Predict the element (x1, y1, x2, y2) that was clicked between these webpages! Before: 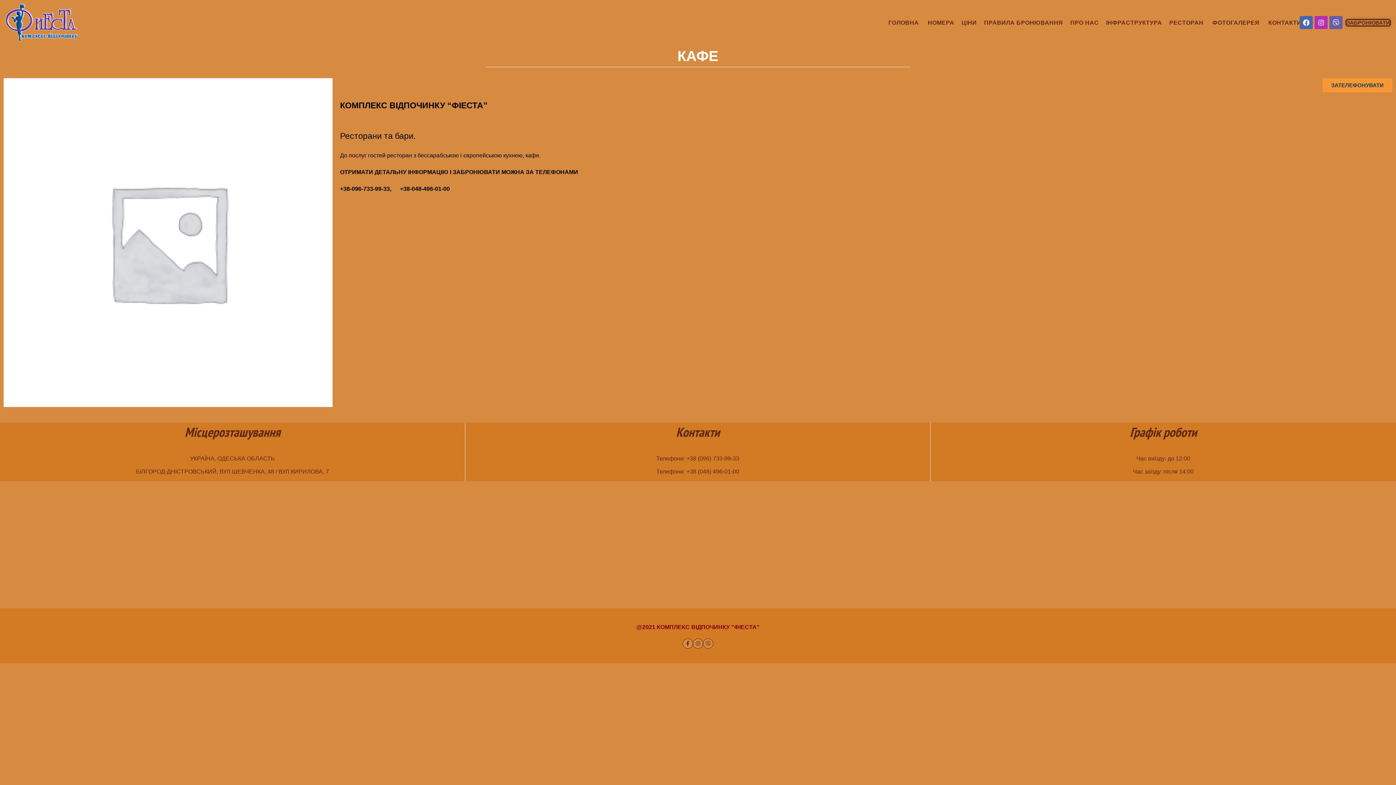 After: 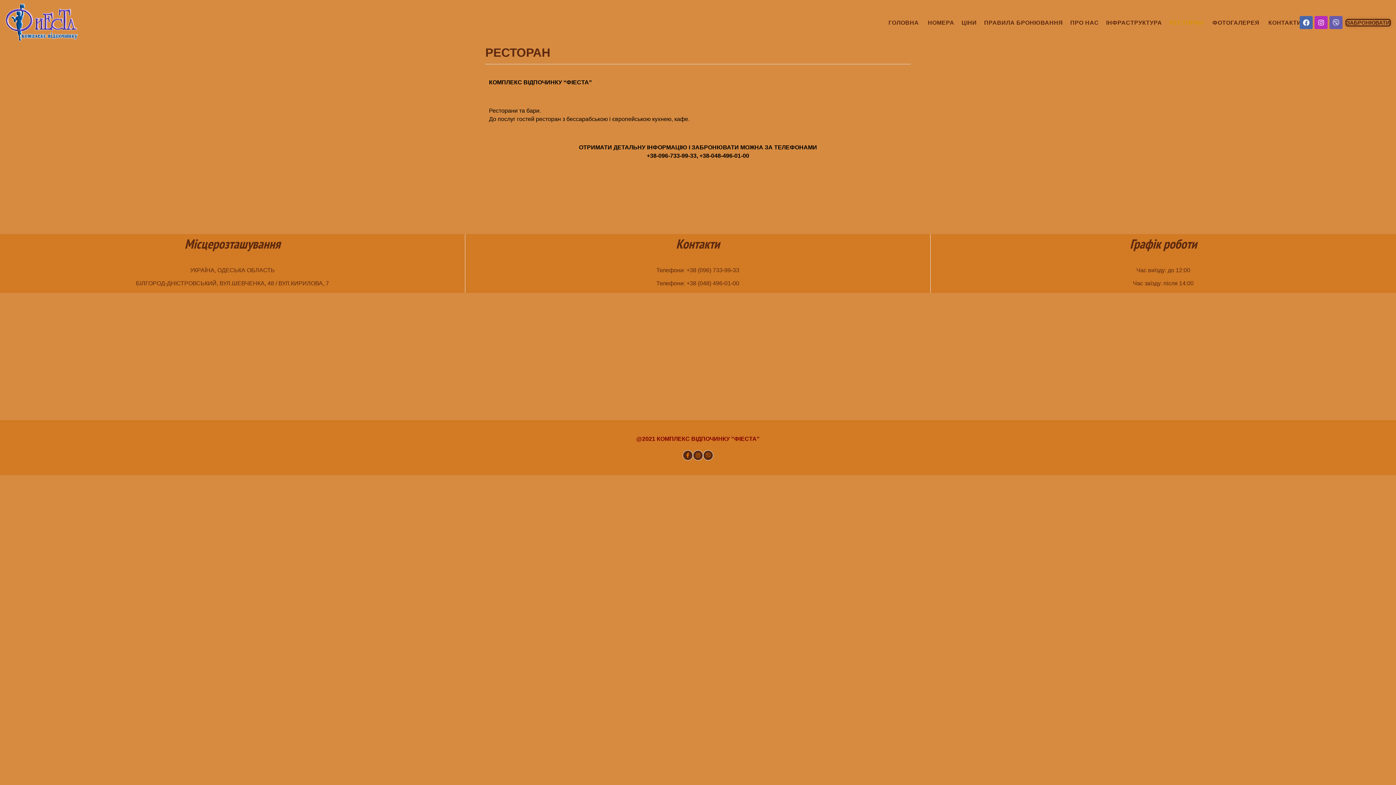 Action: label: РЕСТОРАН bbox: (1169, 15, 1203, 30)